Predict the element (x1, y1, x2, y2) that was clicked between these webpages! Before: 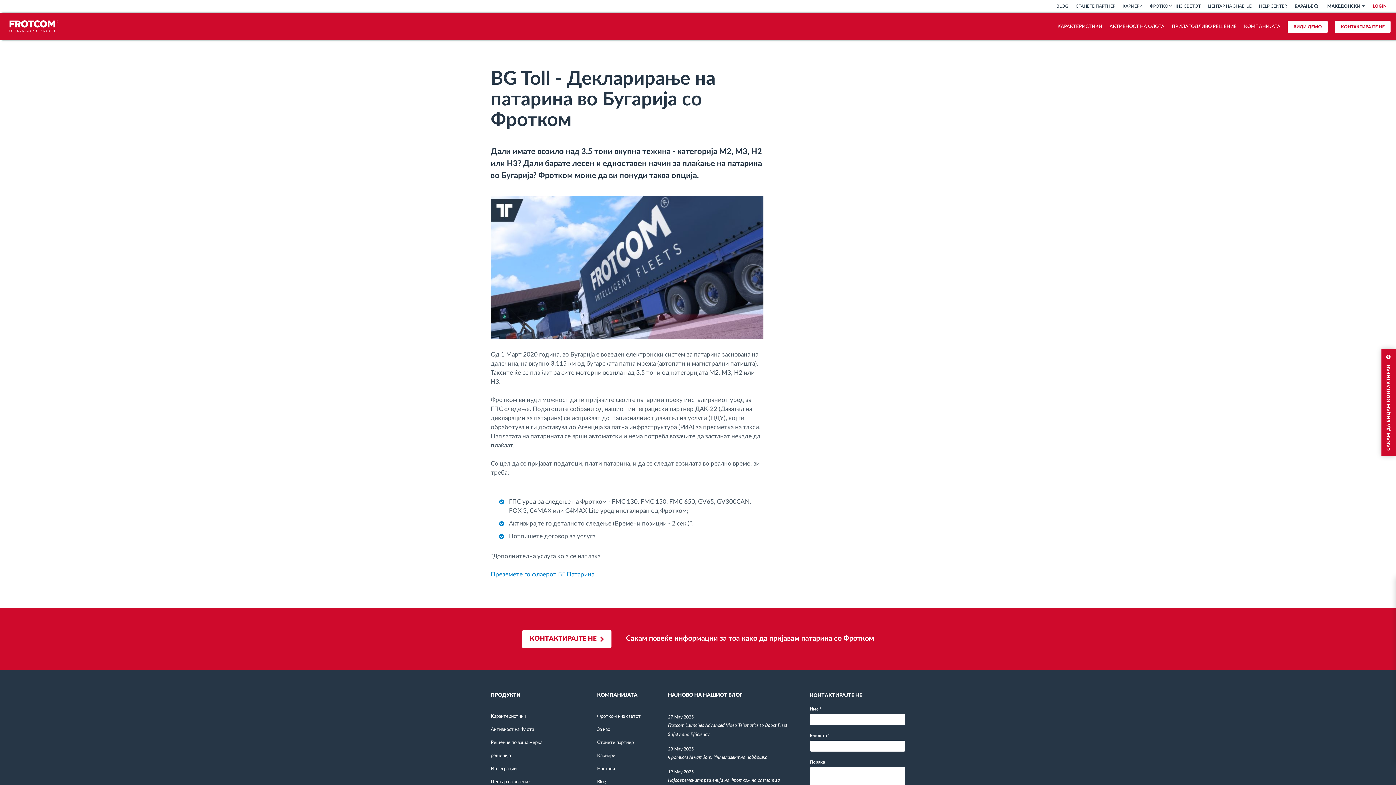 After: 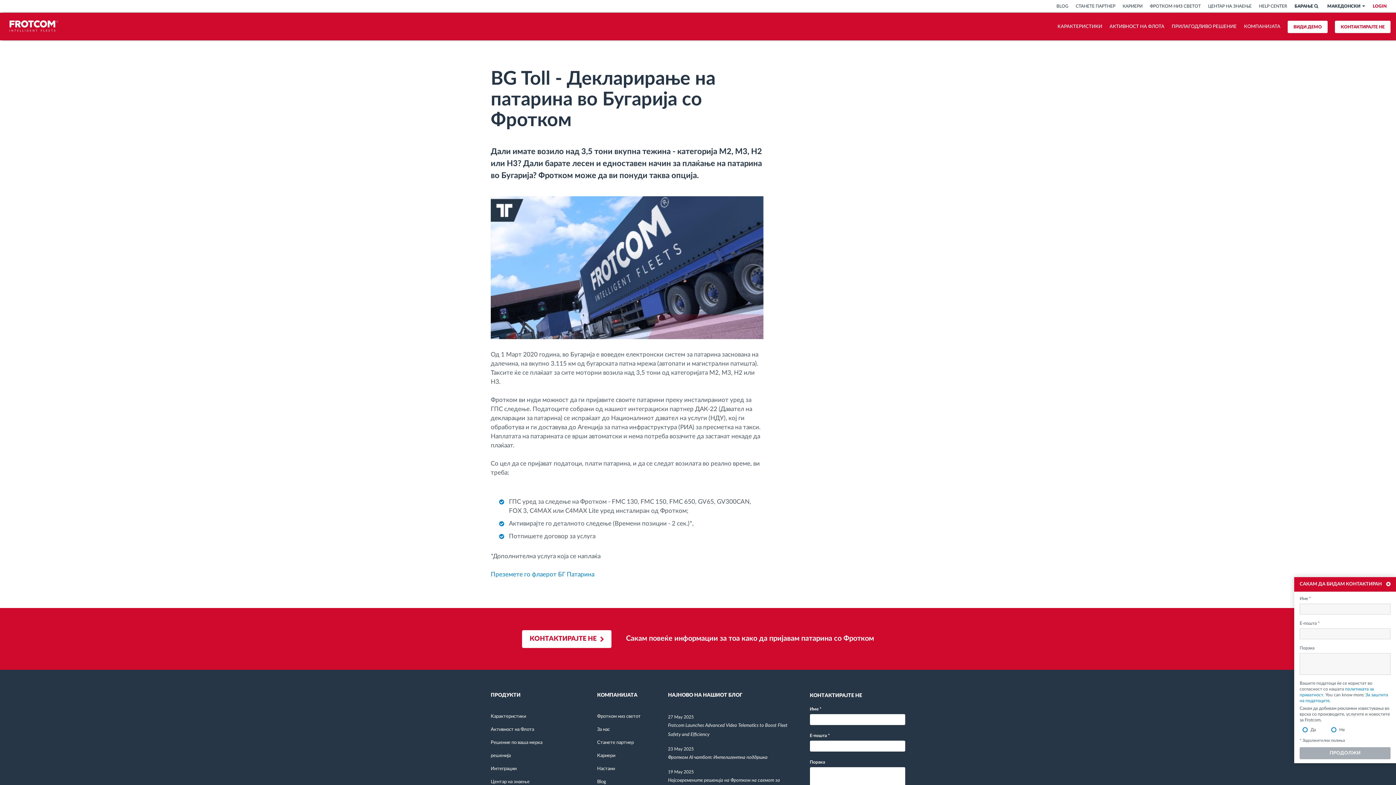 Action: bbox: (1386, 364, 1390, 450) label: САКАМ ДА БИДАМ КОНТАКТИРАН